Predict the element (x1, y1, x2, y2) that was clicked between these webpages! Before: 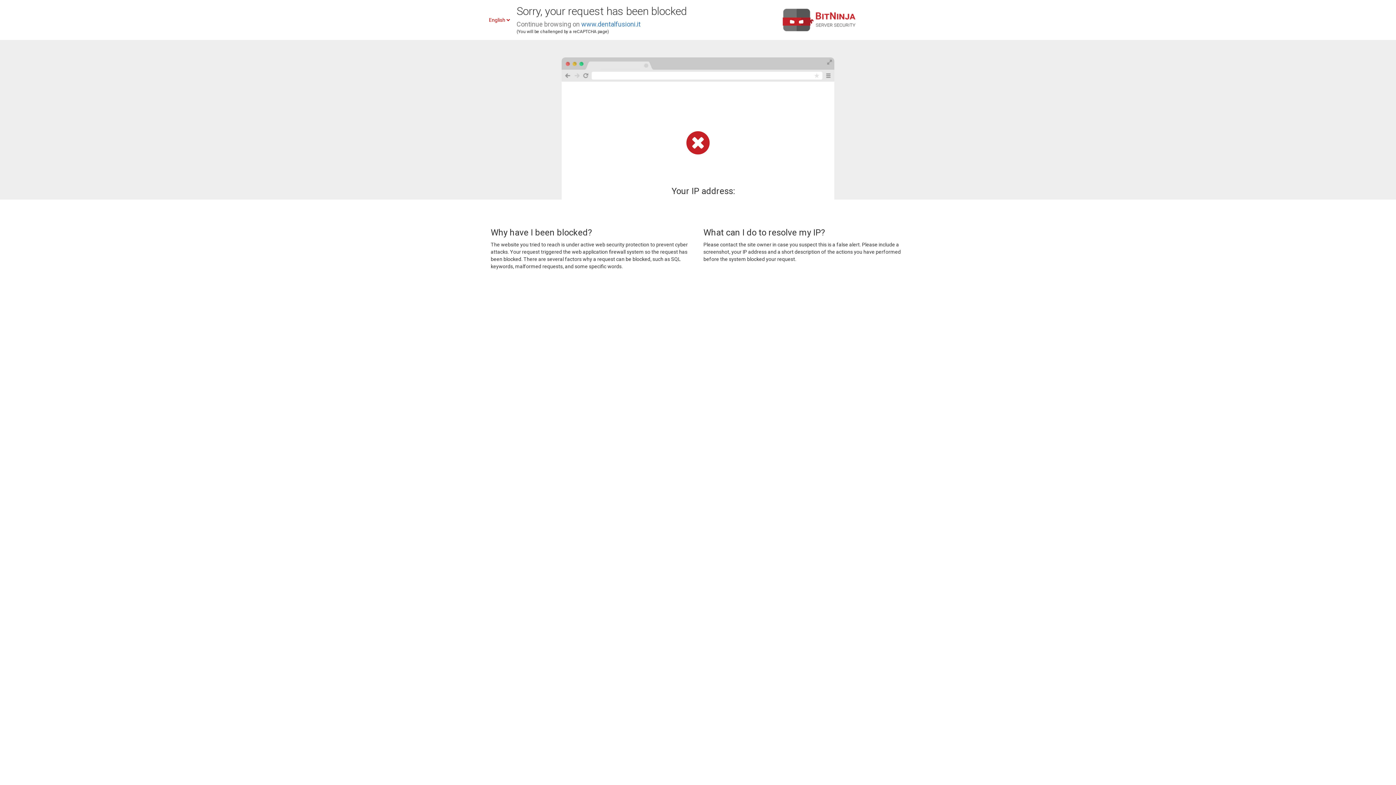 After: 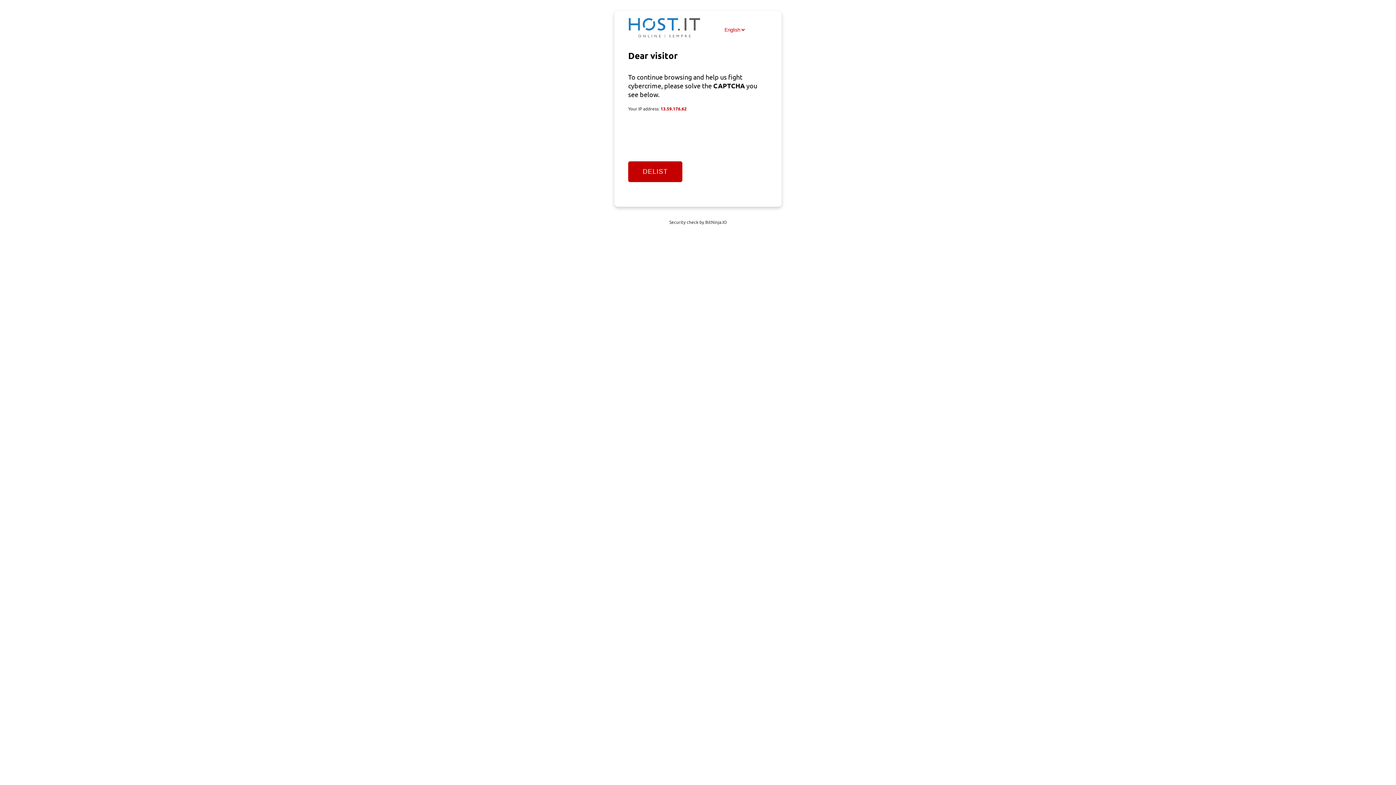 Action: label: www.dentalfusioni.it bbox: (581, 20, 640, 28)